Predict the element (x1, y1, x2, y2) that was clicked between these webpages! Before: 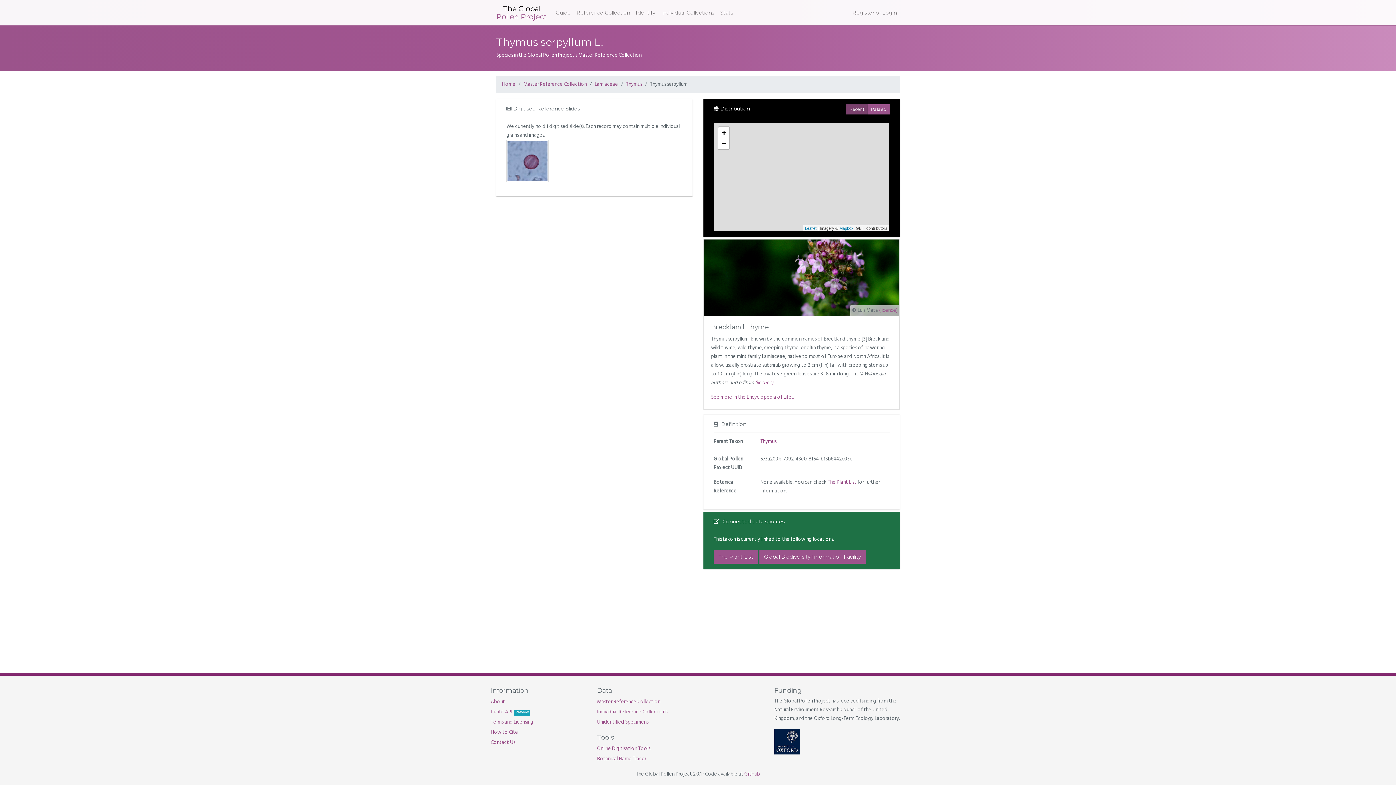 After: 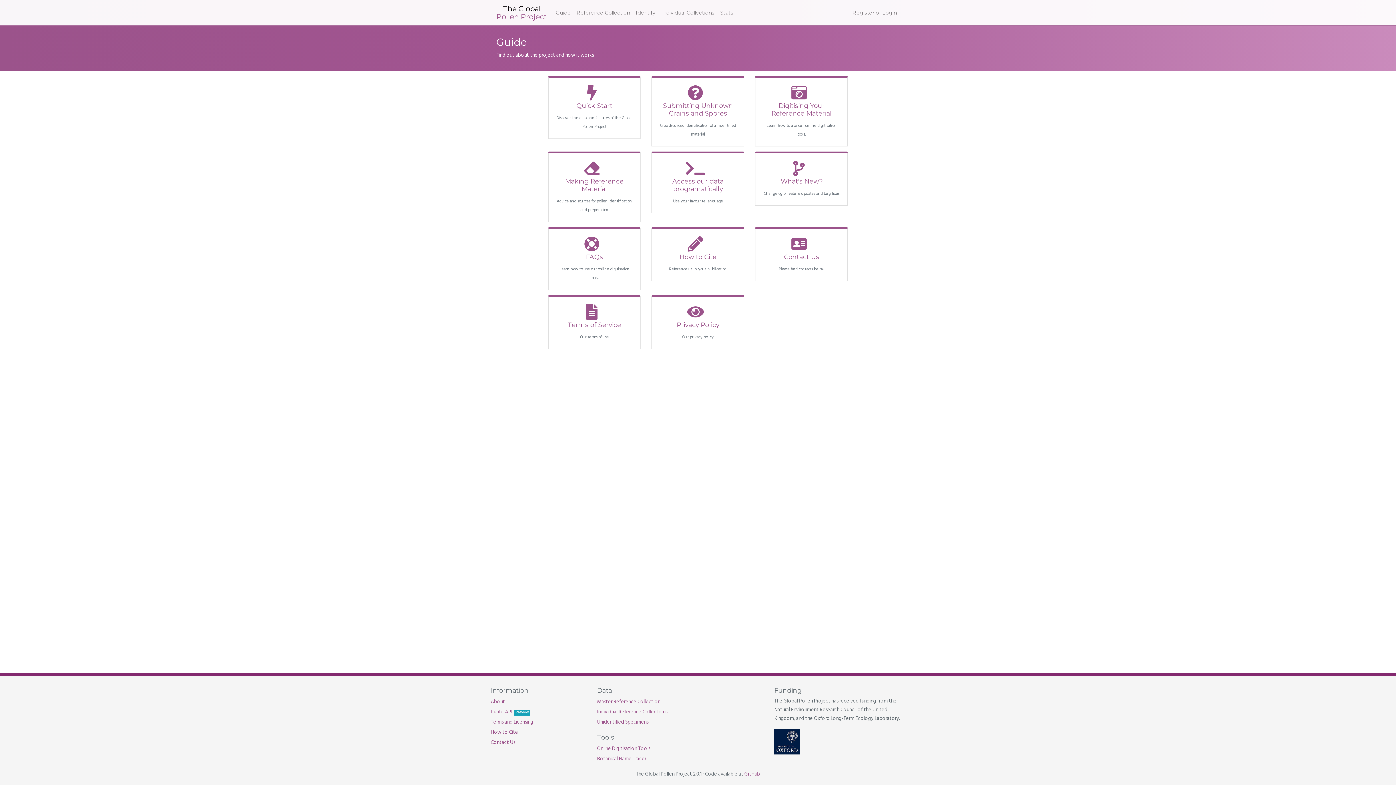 Action: bbox: (490, 698, 505, 706) label: About